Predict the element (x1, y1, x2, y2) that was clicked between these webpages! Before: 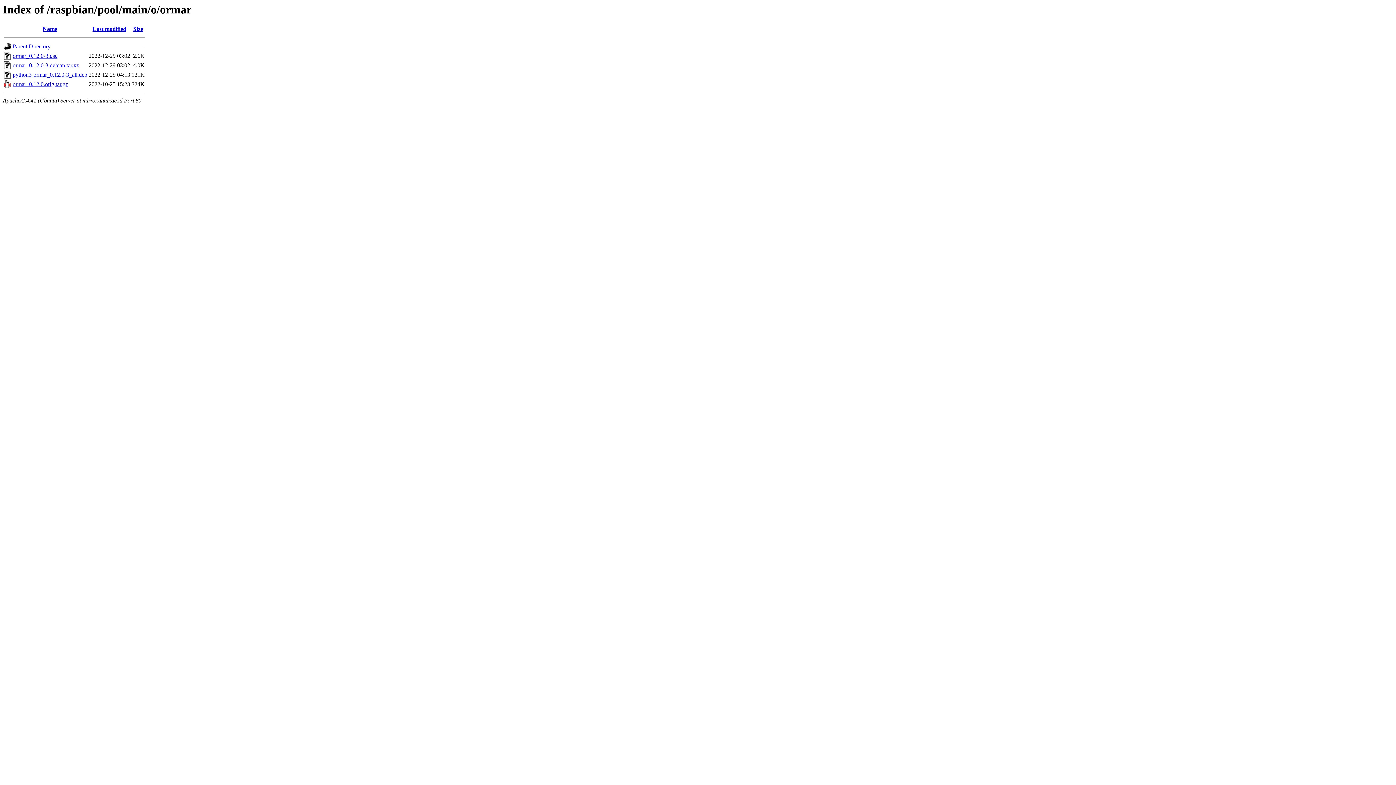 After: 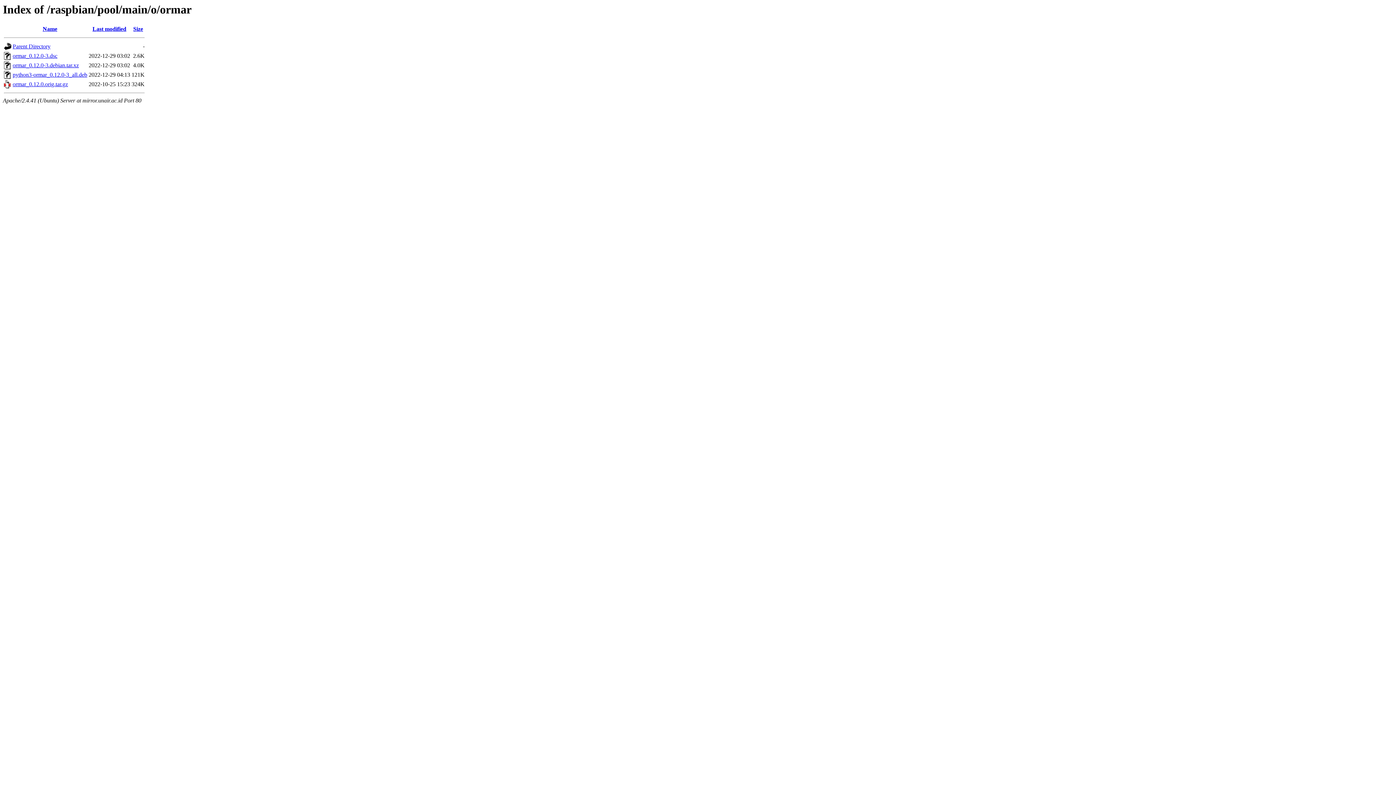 Action: bbox: (12, 81, 68, 87) label: ormar_0.12.0.orig.tar.gz